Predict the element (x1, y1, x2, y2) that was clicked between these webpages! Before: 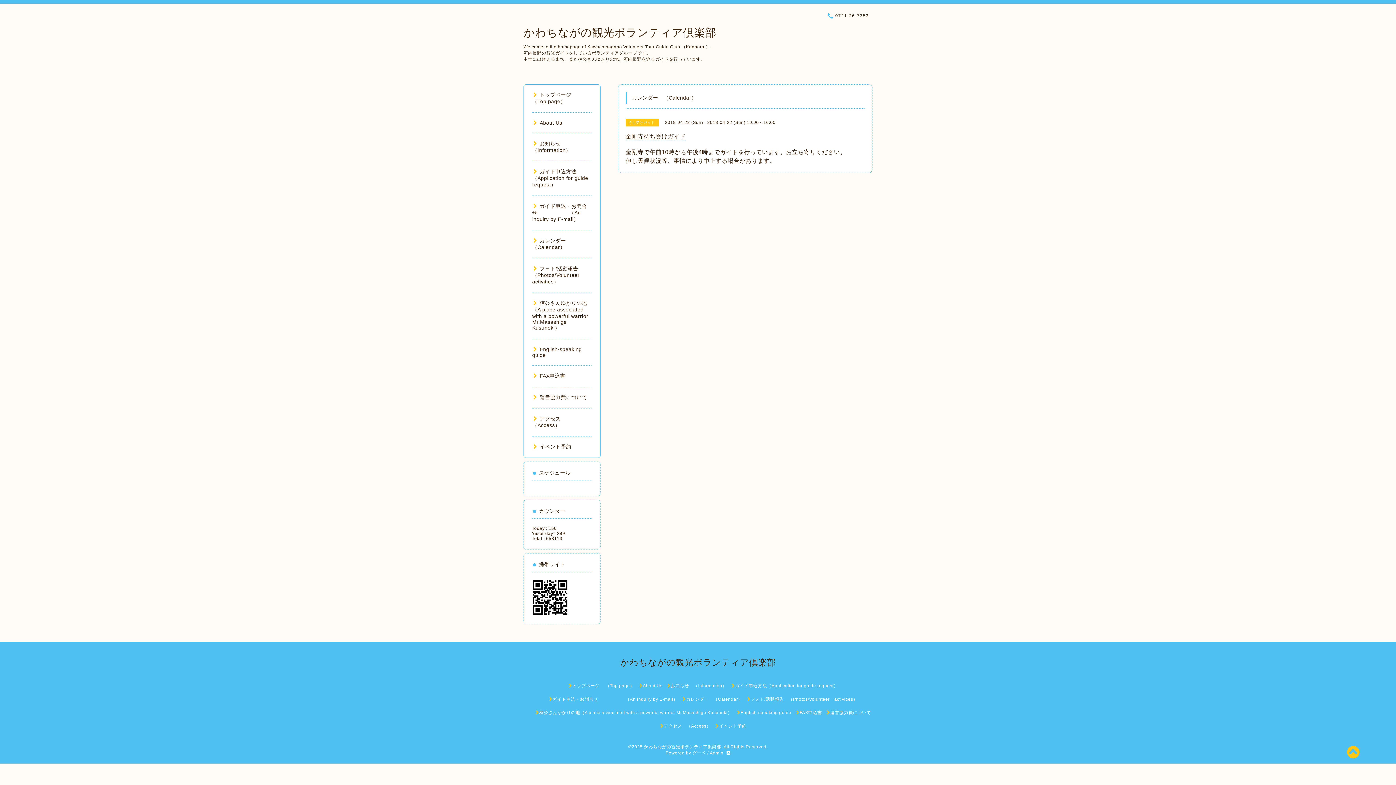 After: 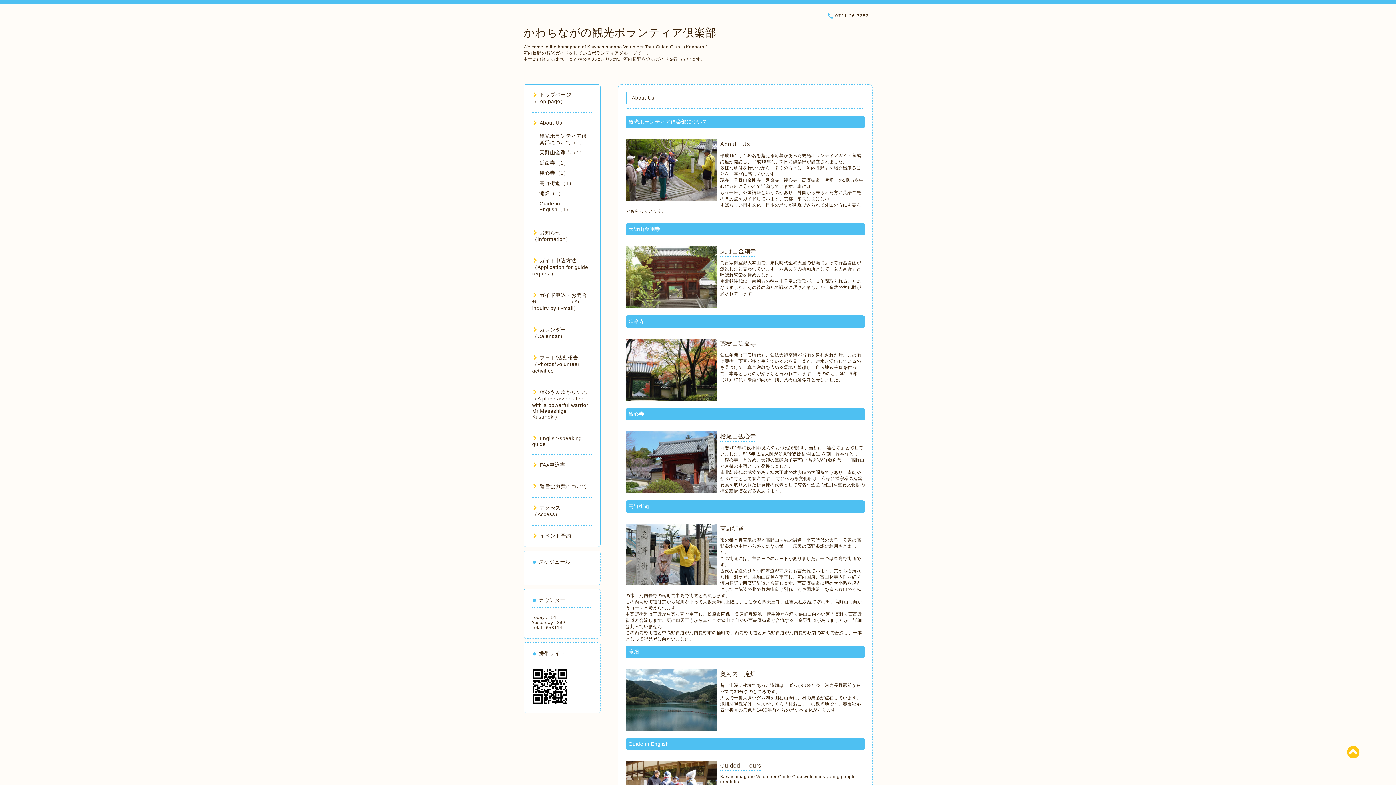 Action: bbox: (532, 120, 562, 125) label: About Us